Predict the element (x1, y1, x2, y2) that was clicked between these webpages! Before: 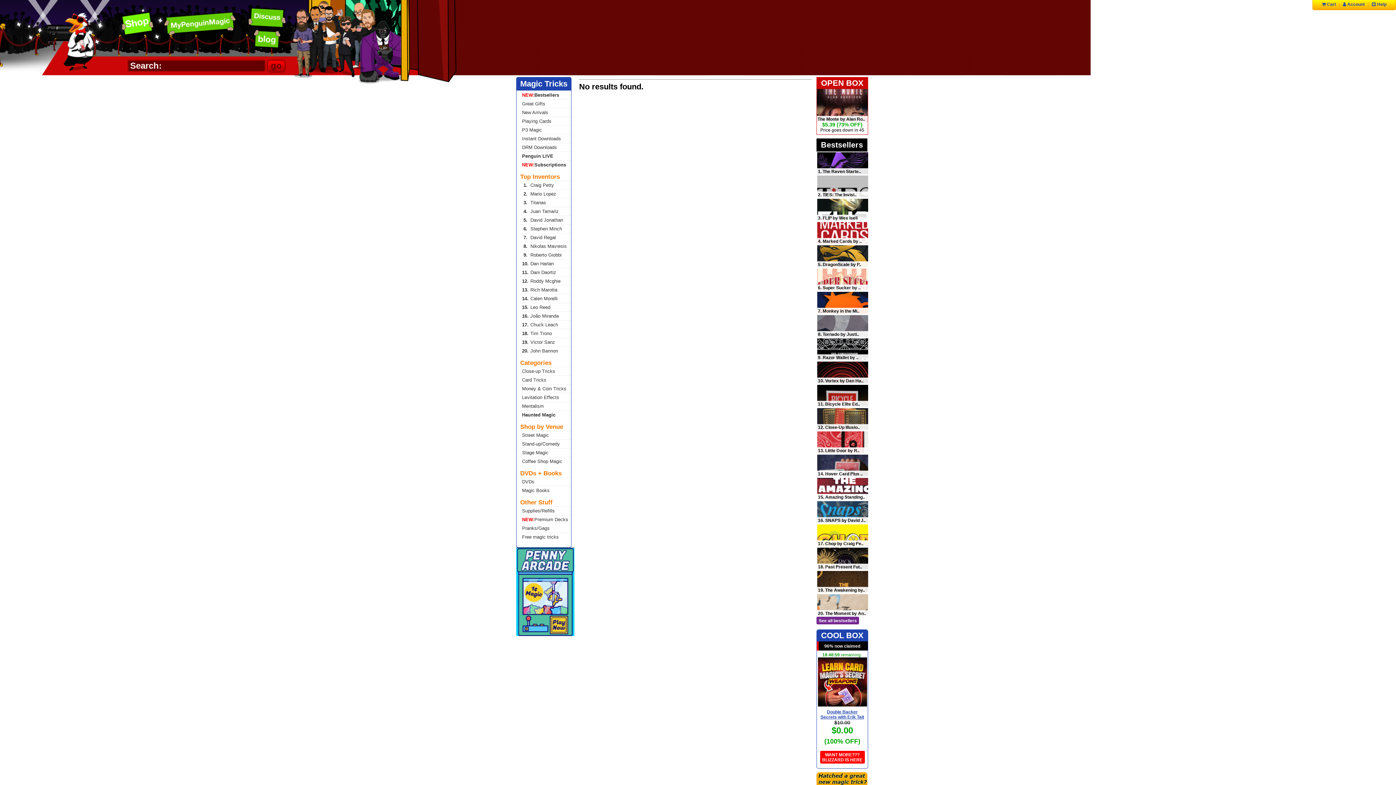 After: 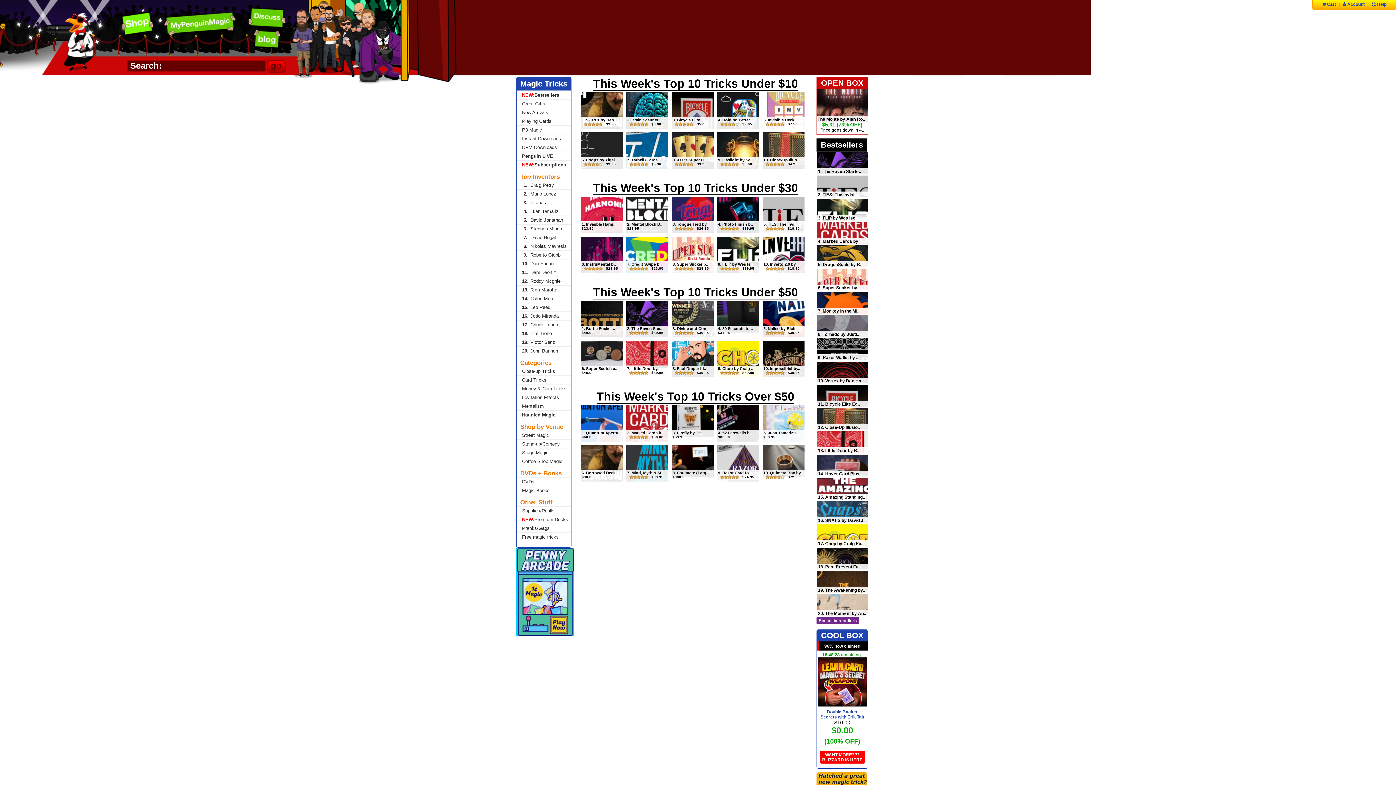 Action: bbox: (516, 90, 571, 99) label: NEW:Bestsellers